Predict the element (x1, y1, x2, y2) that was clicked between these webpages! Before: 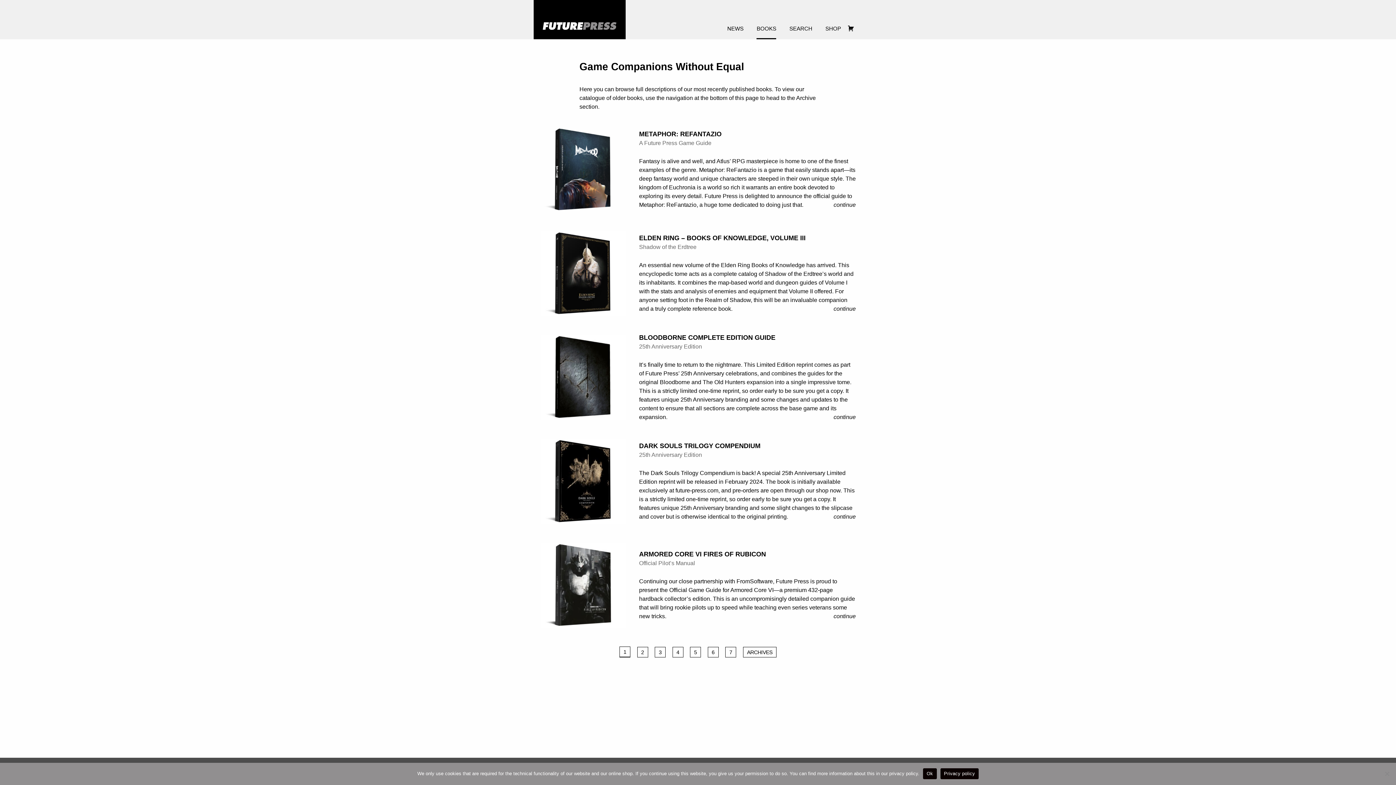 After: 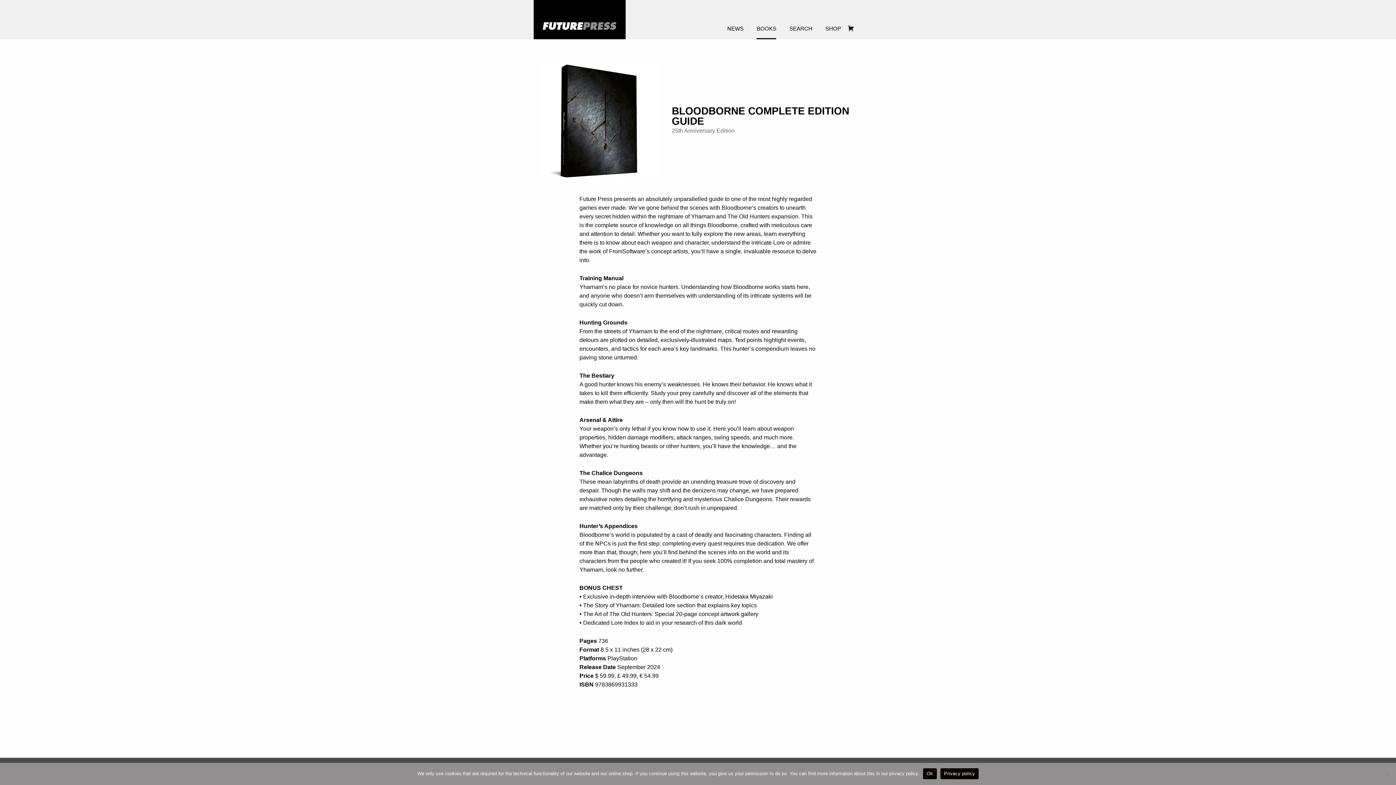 Action: bbox: (540, 374, 626, 380)